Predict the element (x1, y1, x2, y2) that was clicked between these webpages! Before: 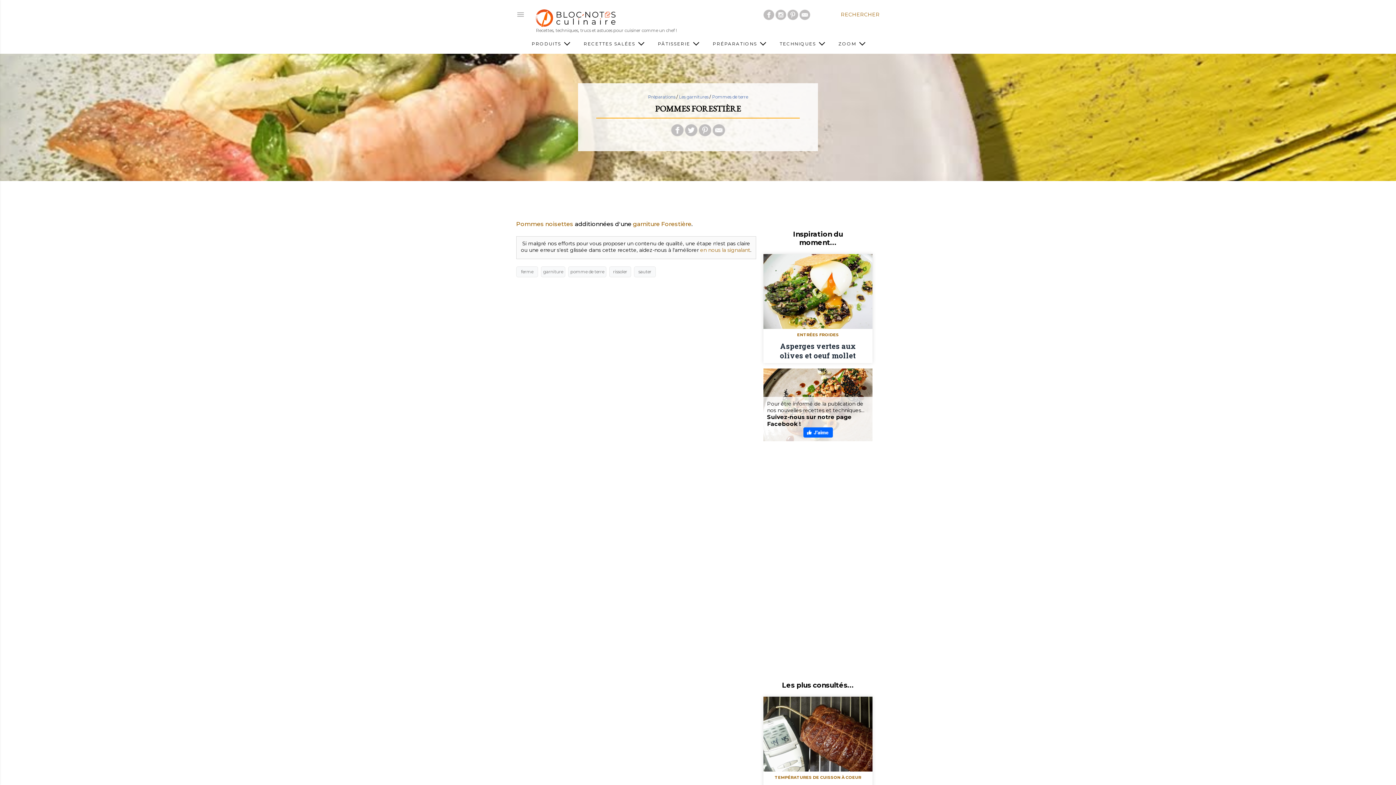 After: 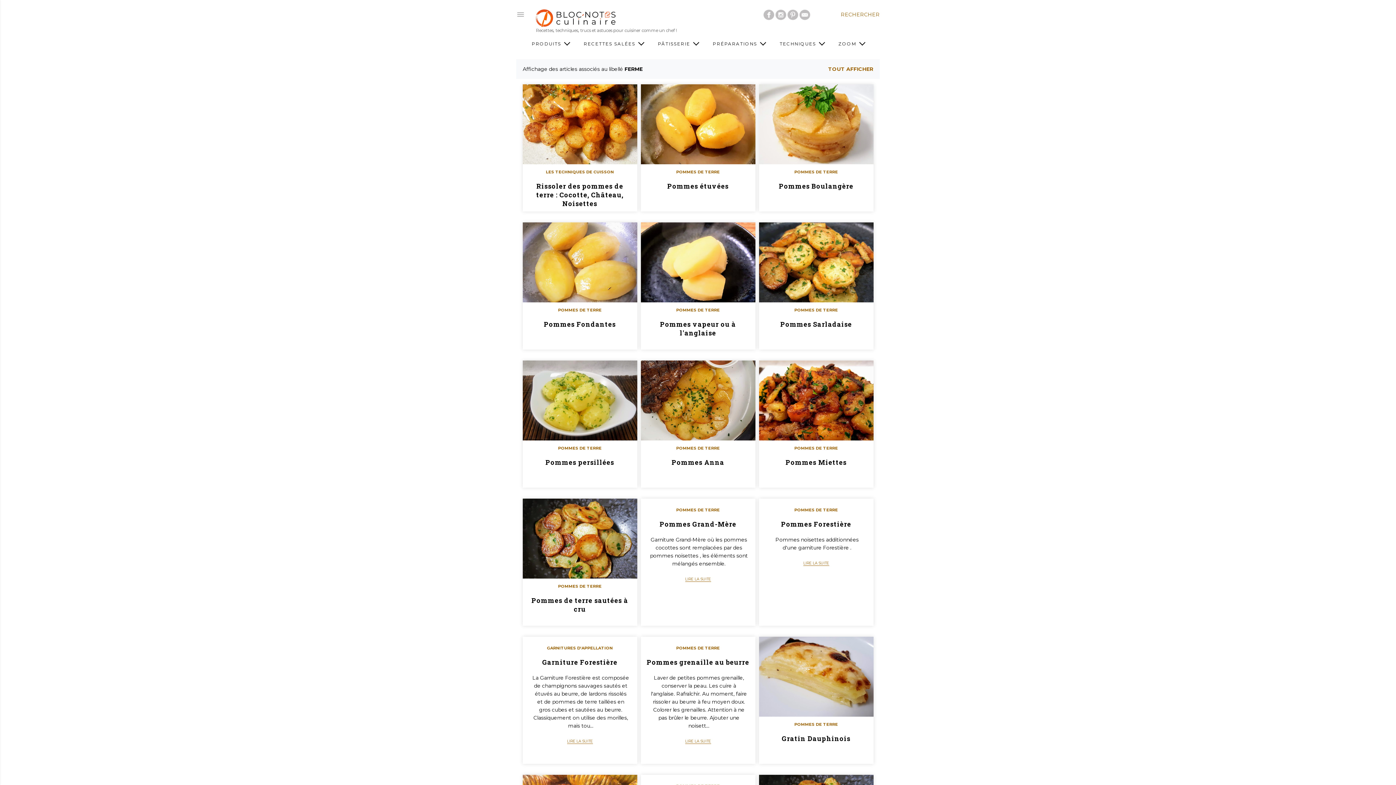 Action: bbox: (521, 269, 533, 274) label: ferme